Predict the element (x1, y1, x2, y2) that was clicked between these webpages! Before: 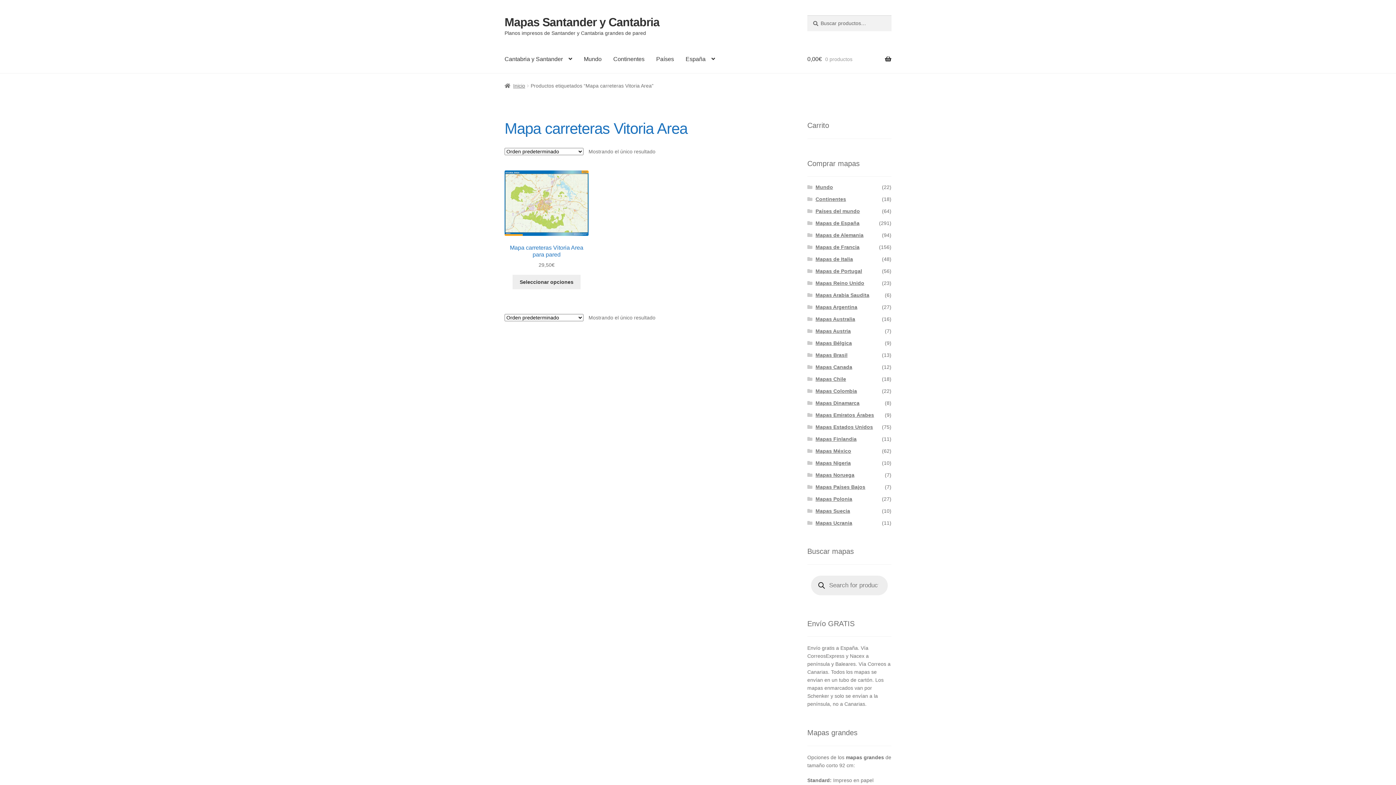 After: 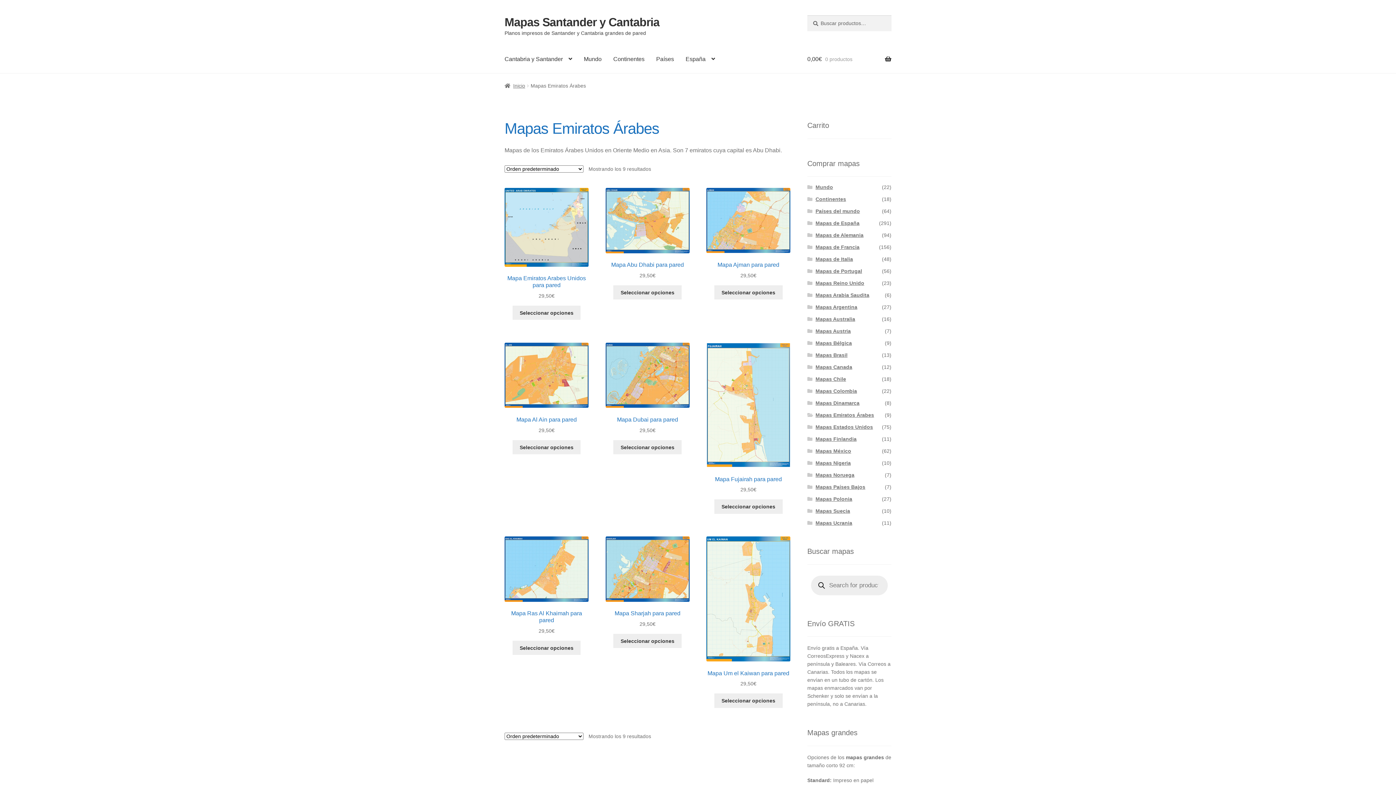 Action: label: Mapas Emiratos Árabes bbox: (815, 412, 874, 418)